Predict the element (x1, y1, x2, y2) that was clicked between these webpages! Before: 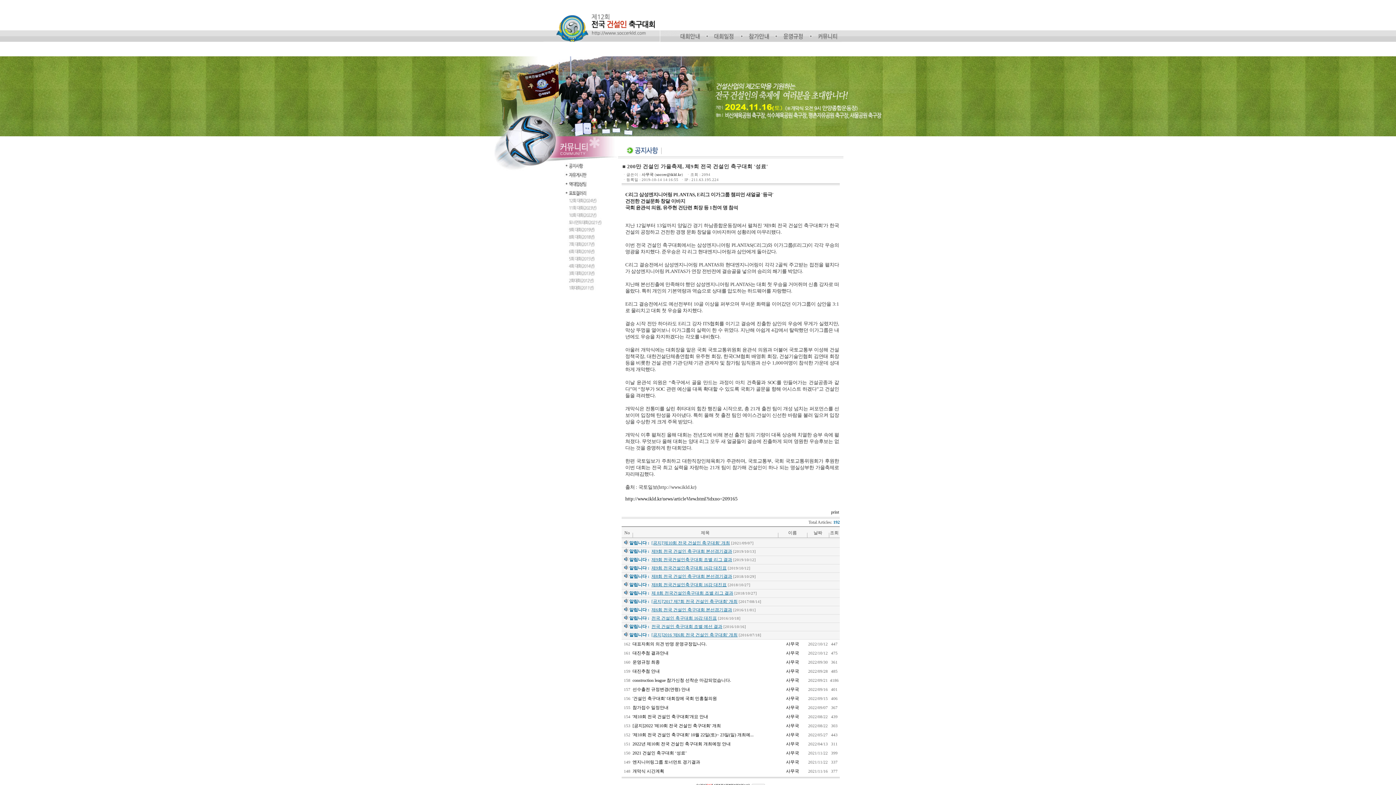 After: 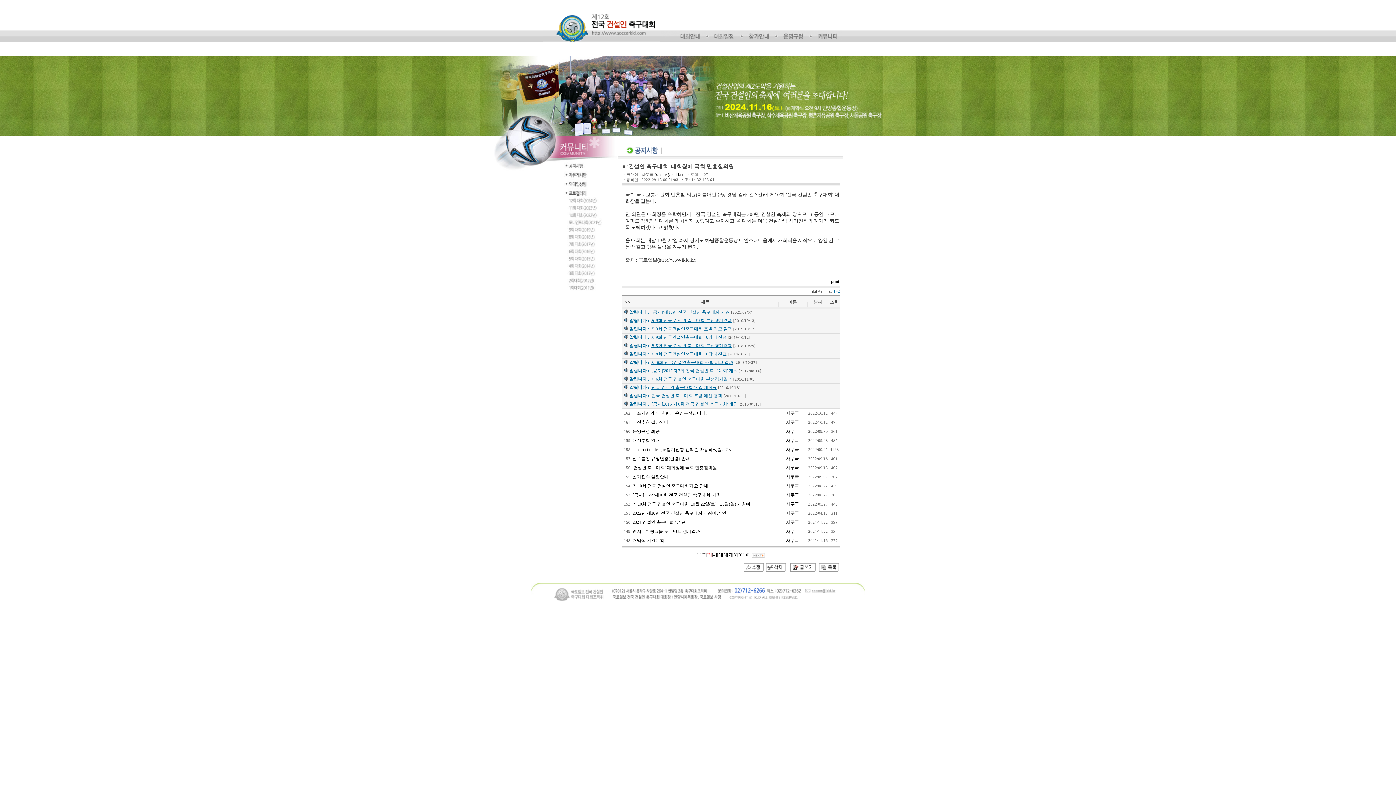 Action: bbox: (632, 696, 717, 701) label: '건설인 축구대회' 대회장에 국회 민홍철의원